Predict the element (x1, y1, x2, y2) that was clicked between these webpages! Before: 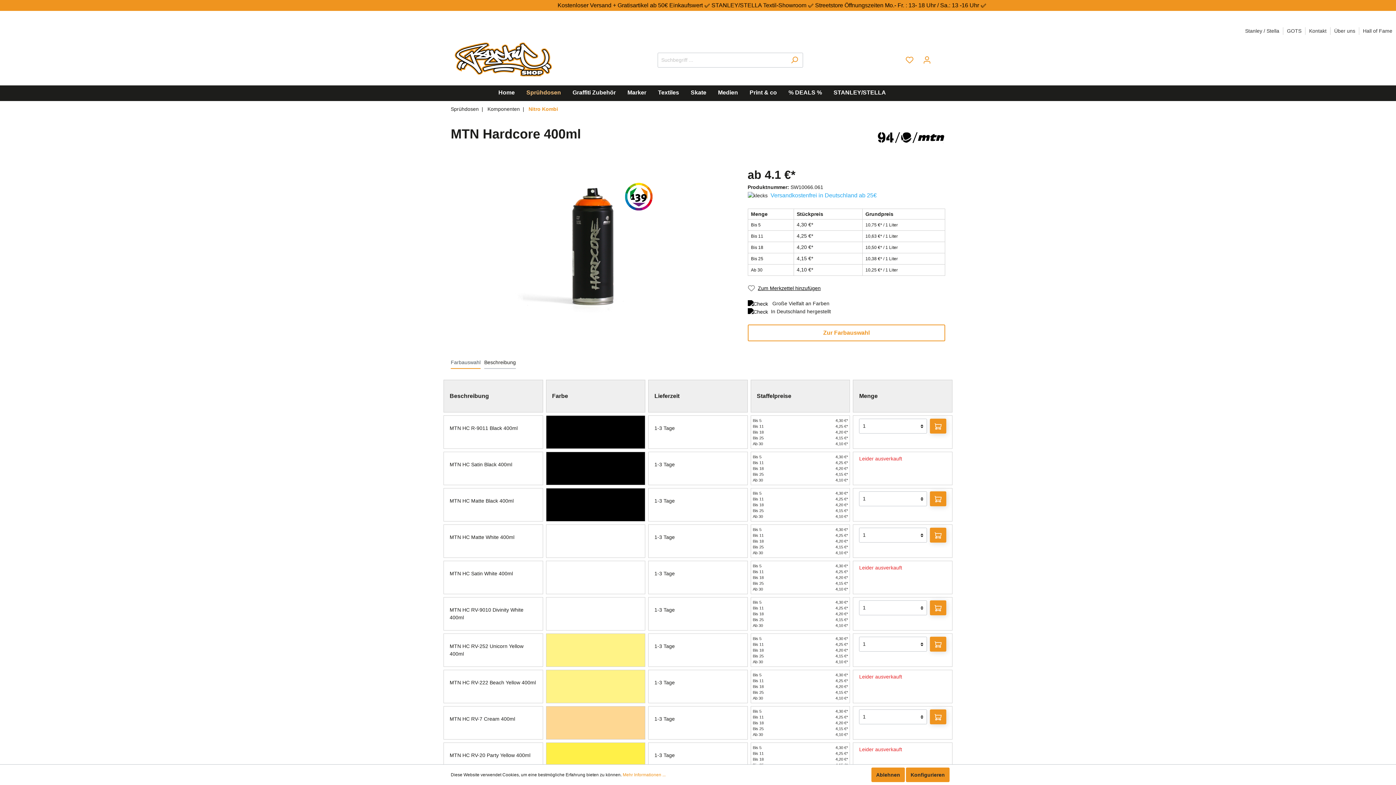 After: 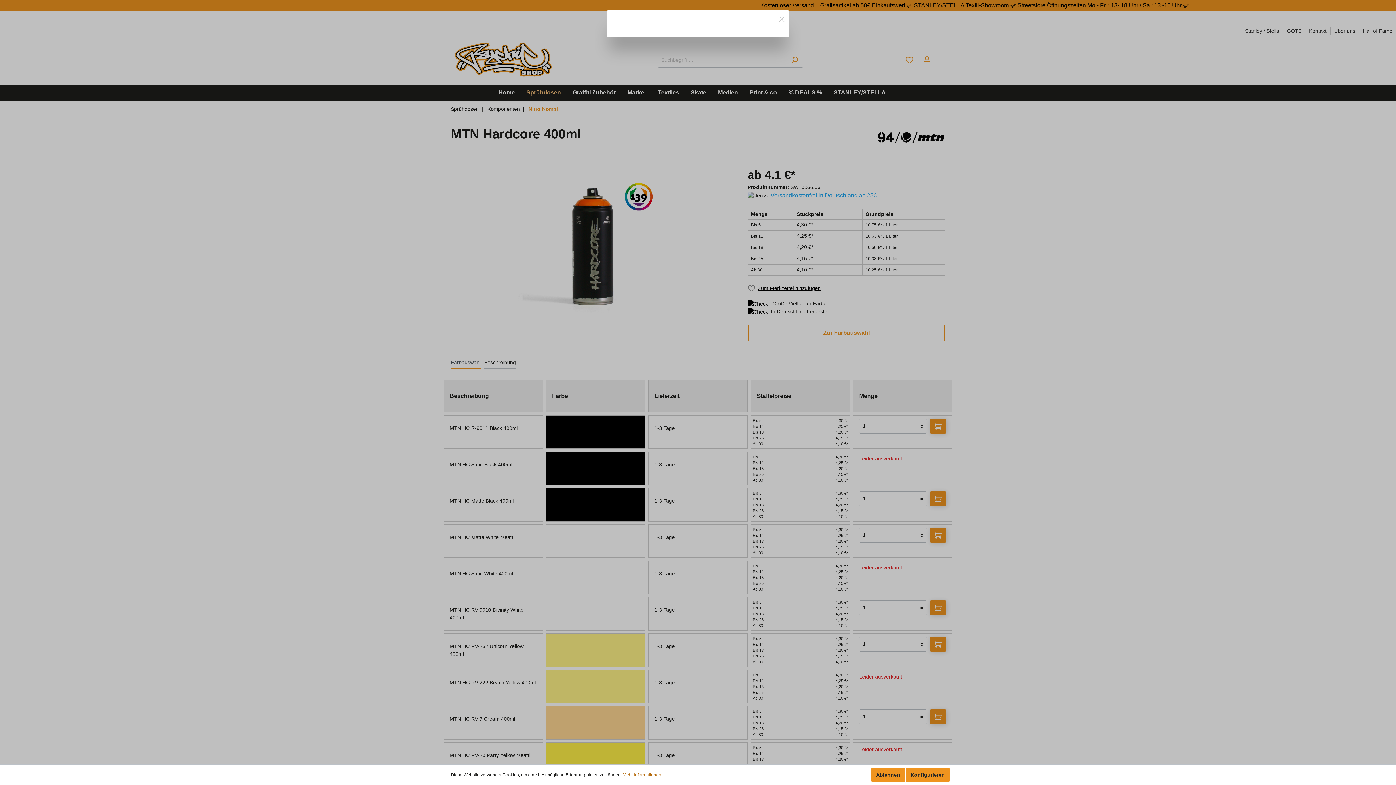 Action: label: Mehr Informationen ... bbox: (622, 772, 665, 778)